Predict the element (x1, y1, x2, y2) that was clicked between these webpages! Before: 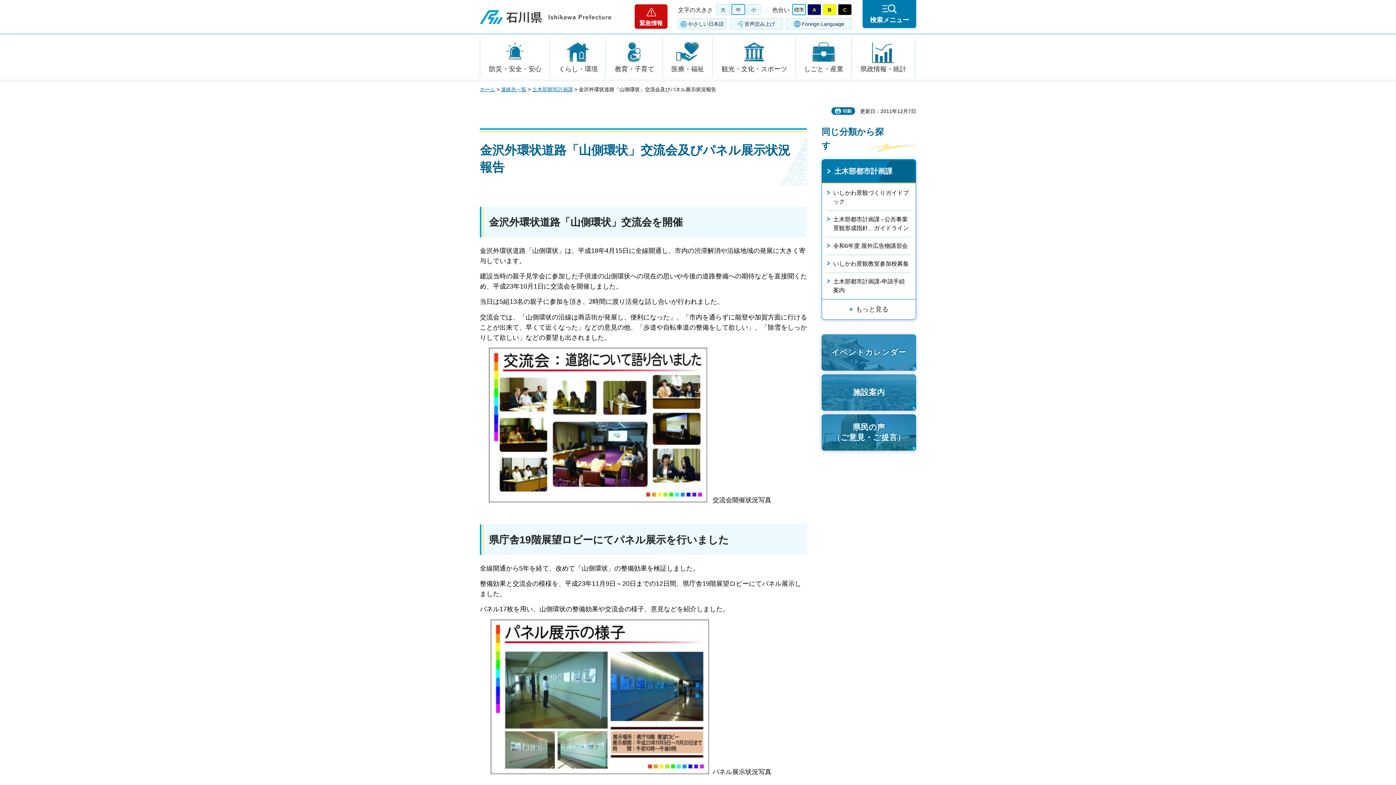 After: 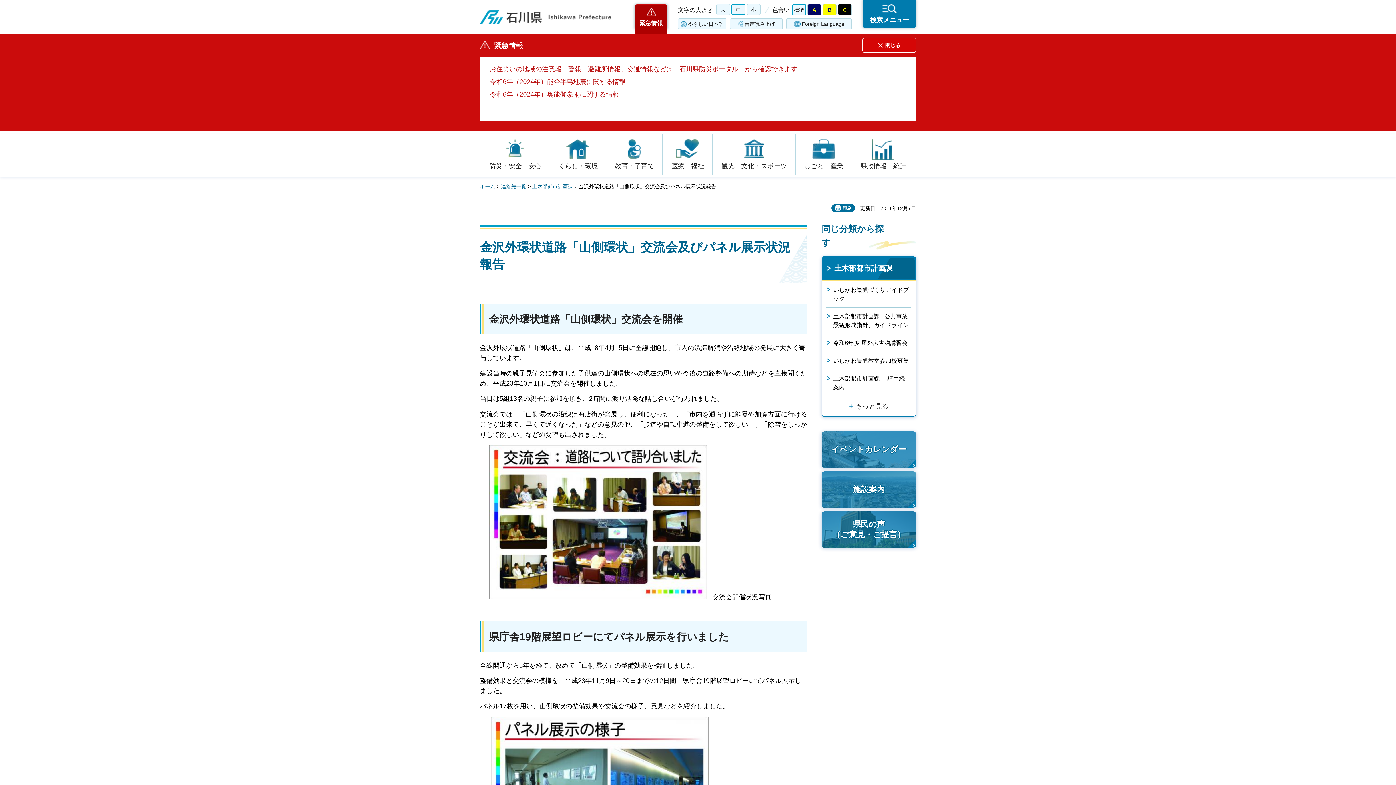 Action: label: 緊急情報 bbox: (634, 4, 667, 28)